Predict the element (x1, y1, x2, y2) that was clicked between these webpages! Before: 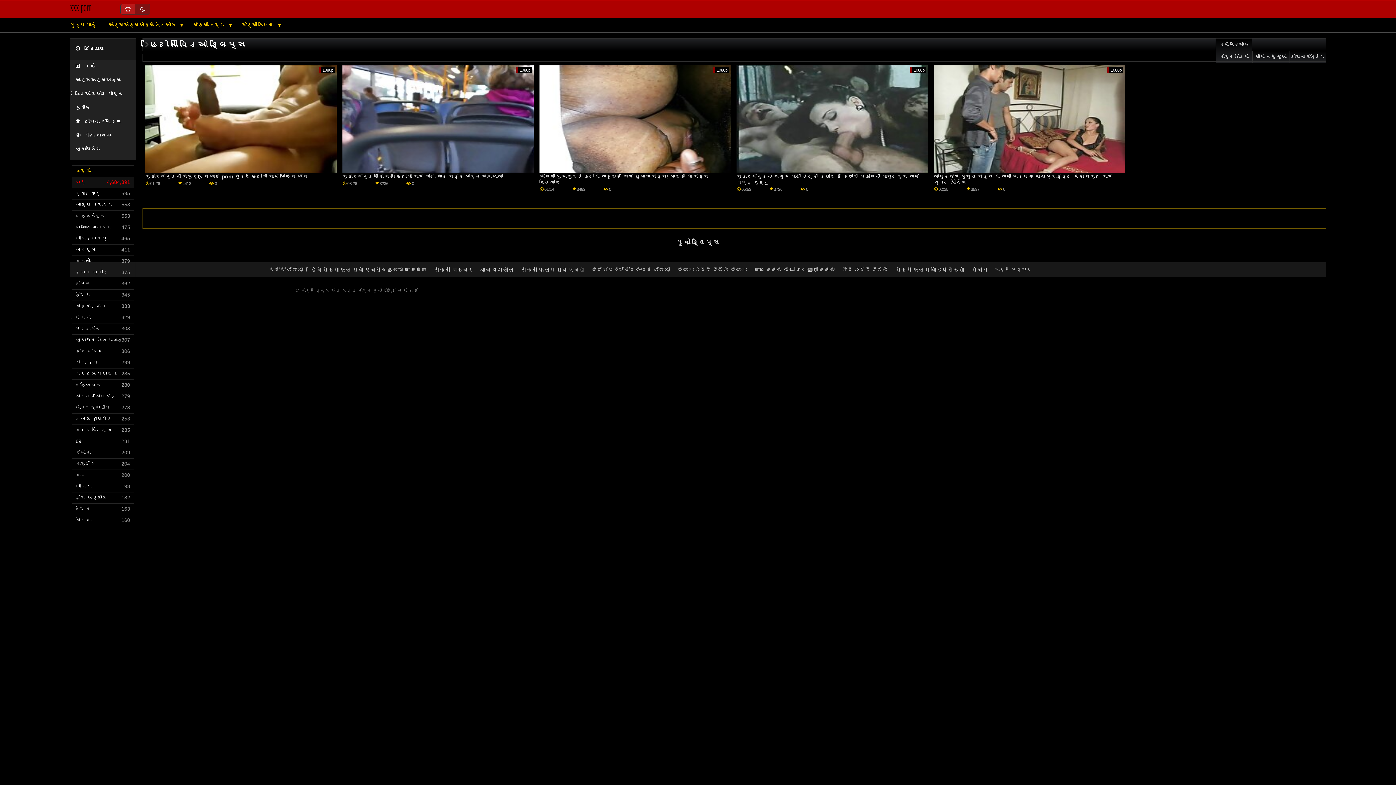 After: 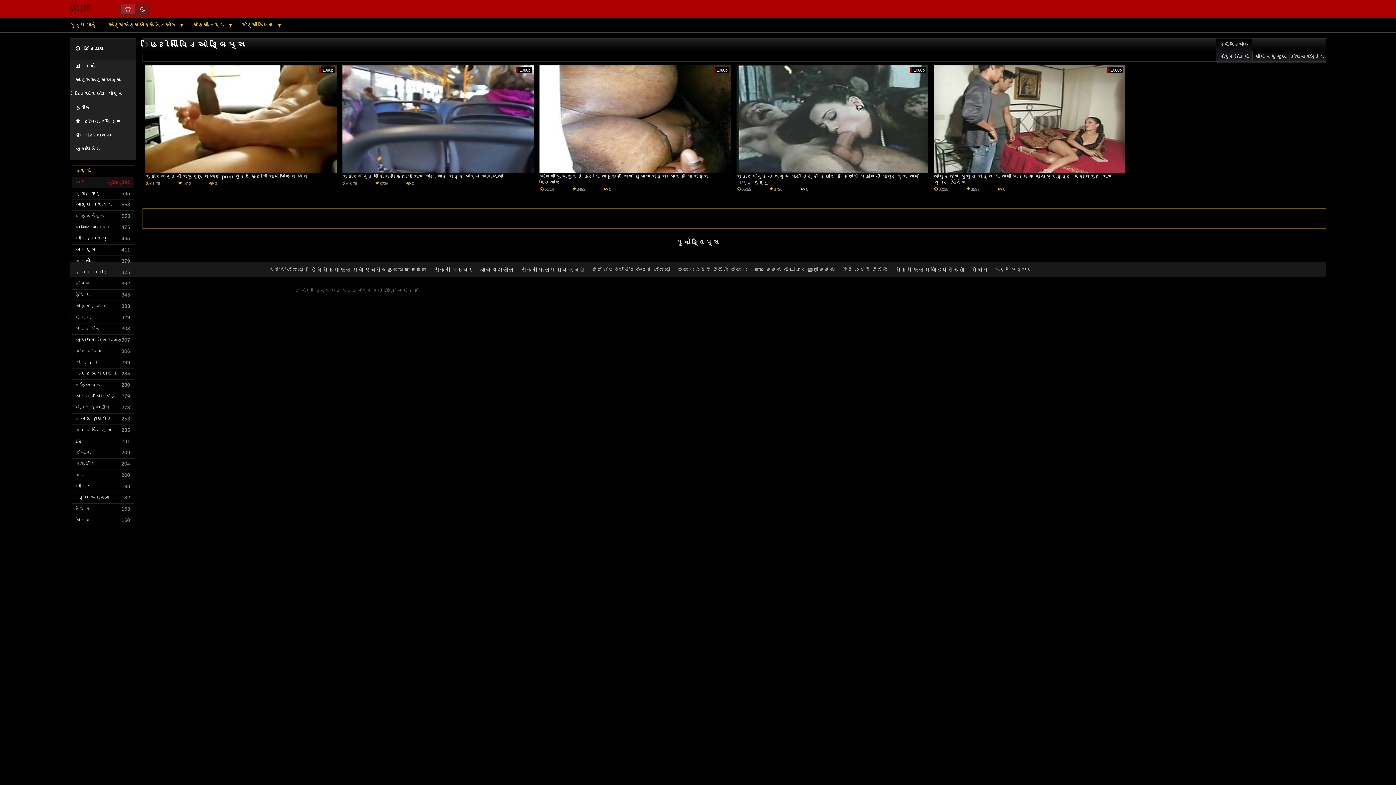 Action: label: ફેસ અશ્લીલ bbox: (75, 492, 133, 503)